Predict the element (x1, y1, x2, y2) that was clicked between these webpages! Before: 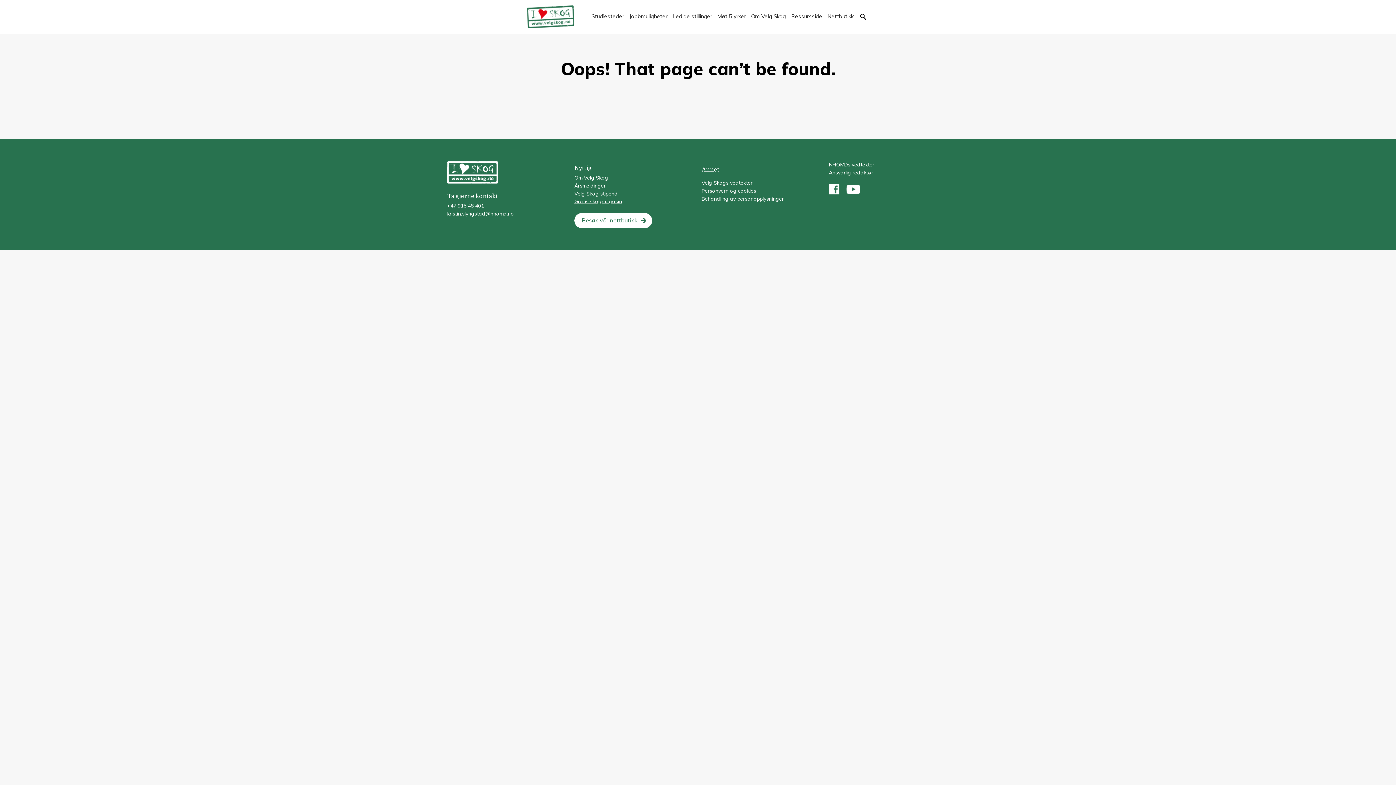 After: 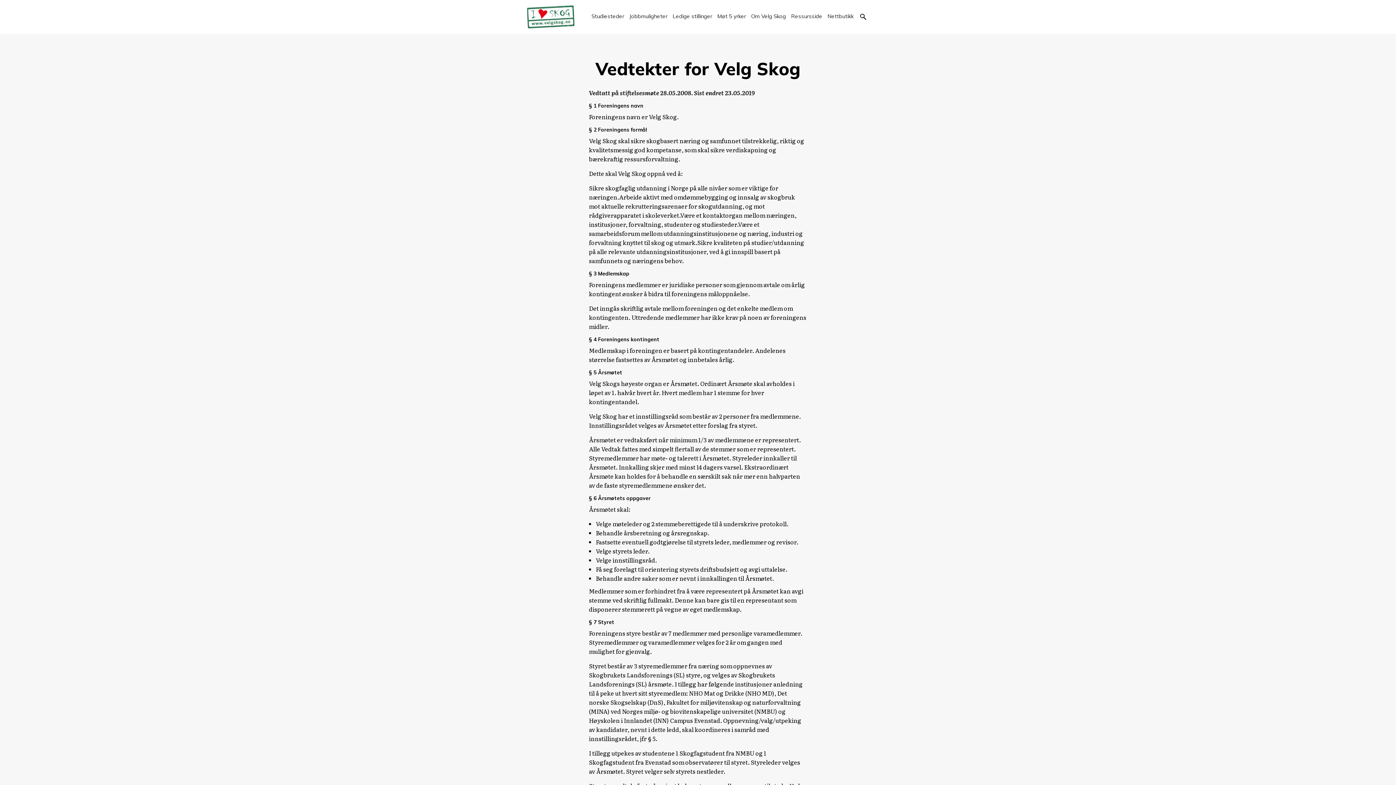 Action: label: Velg Skogs vedtekter bbox: (701, 180, 752, 185)